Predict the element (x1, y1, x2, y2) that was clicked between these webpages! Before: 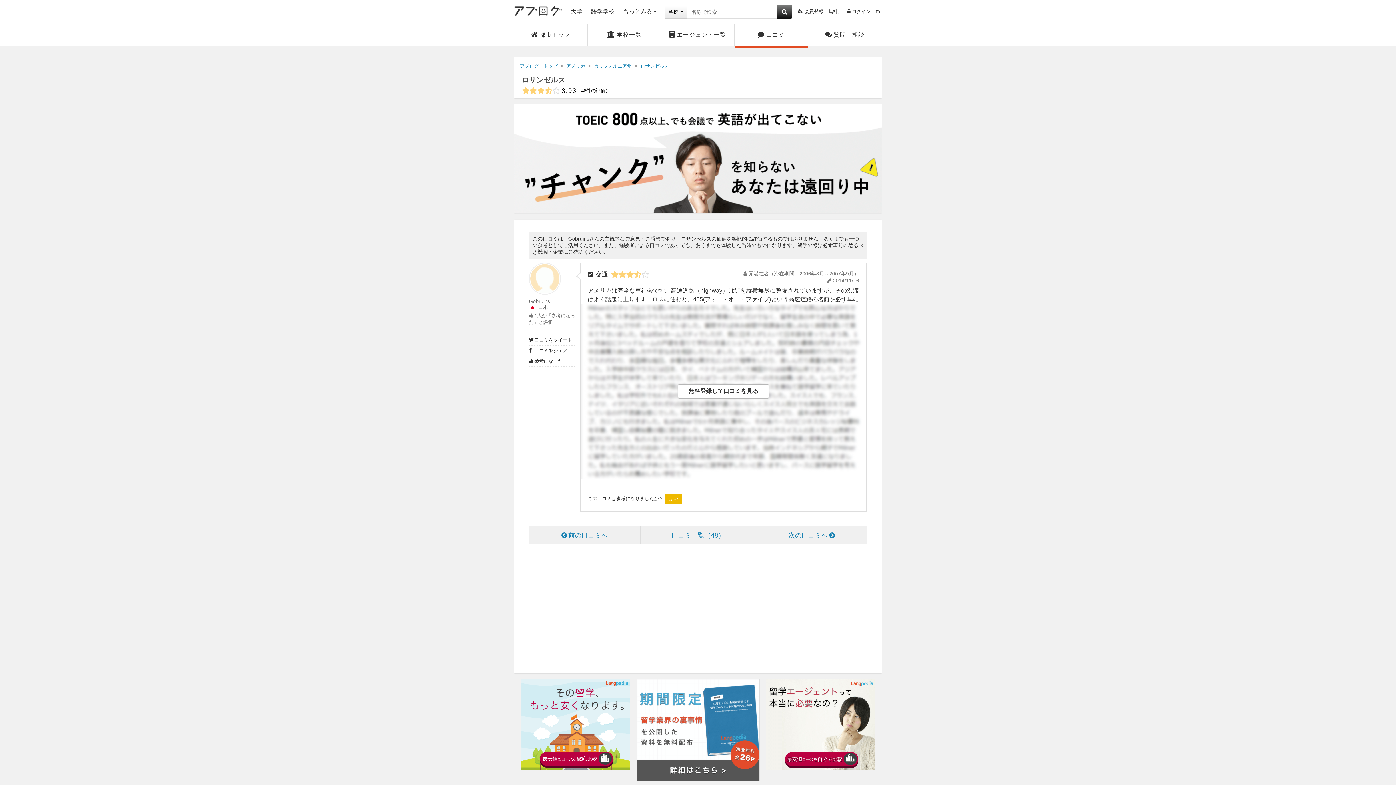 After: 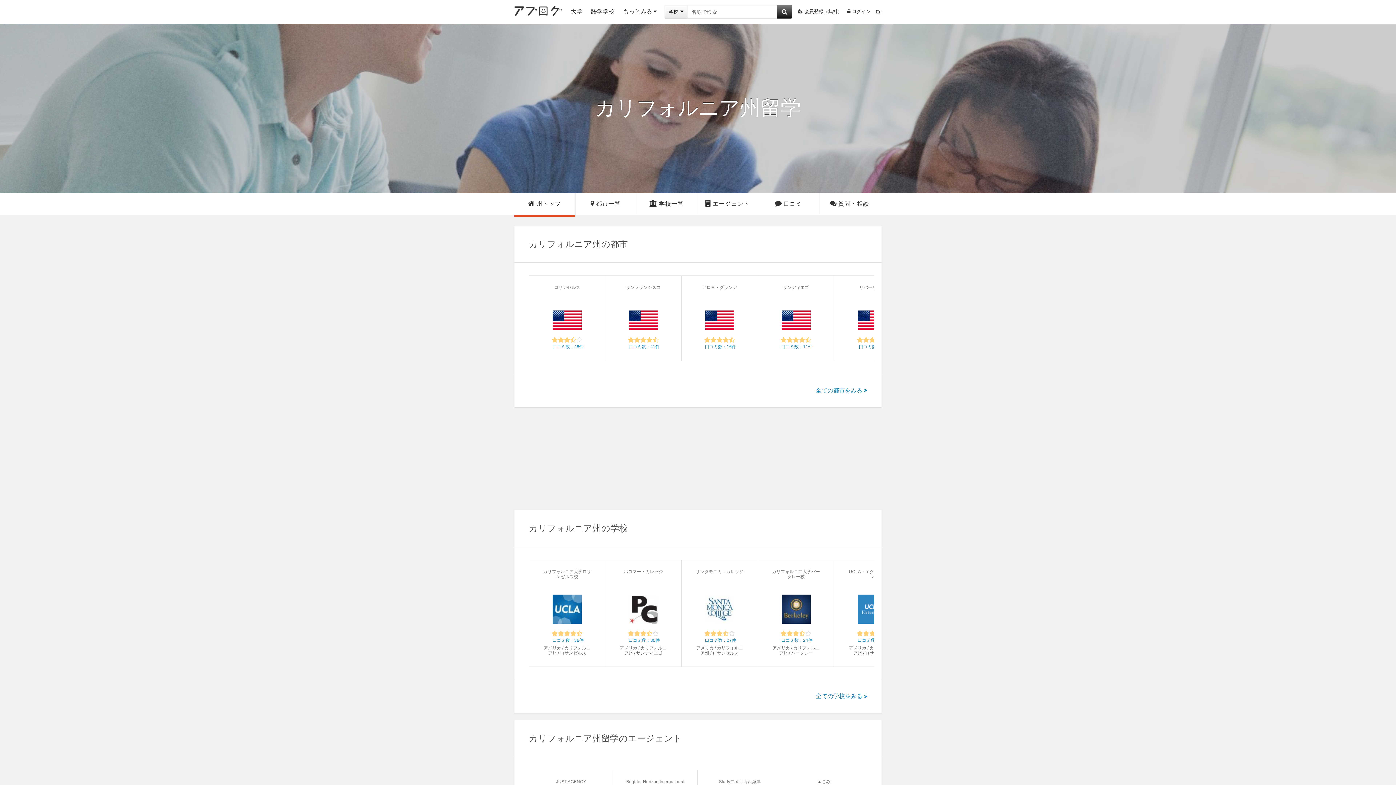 Action: bbox: (586, 63, 632, 68) label: カリフォルニア州